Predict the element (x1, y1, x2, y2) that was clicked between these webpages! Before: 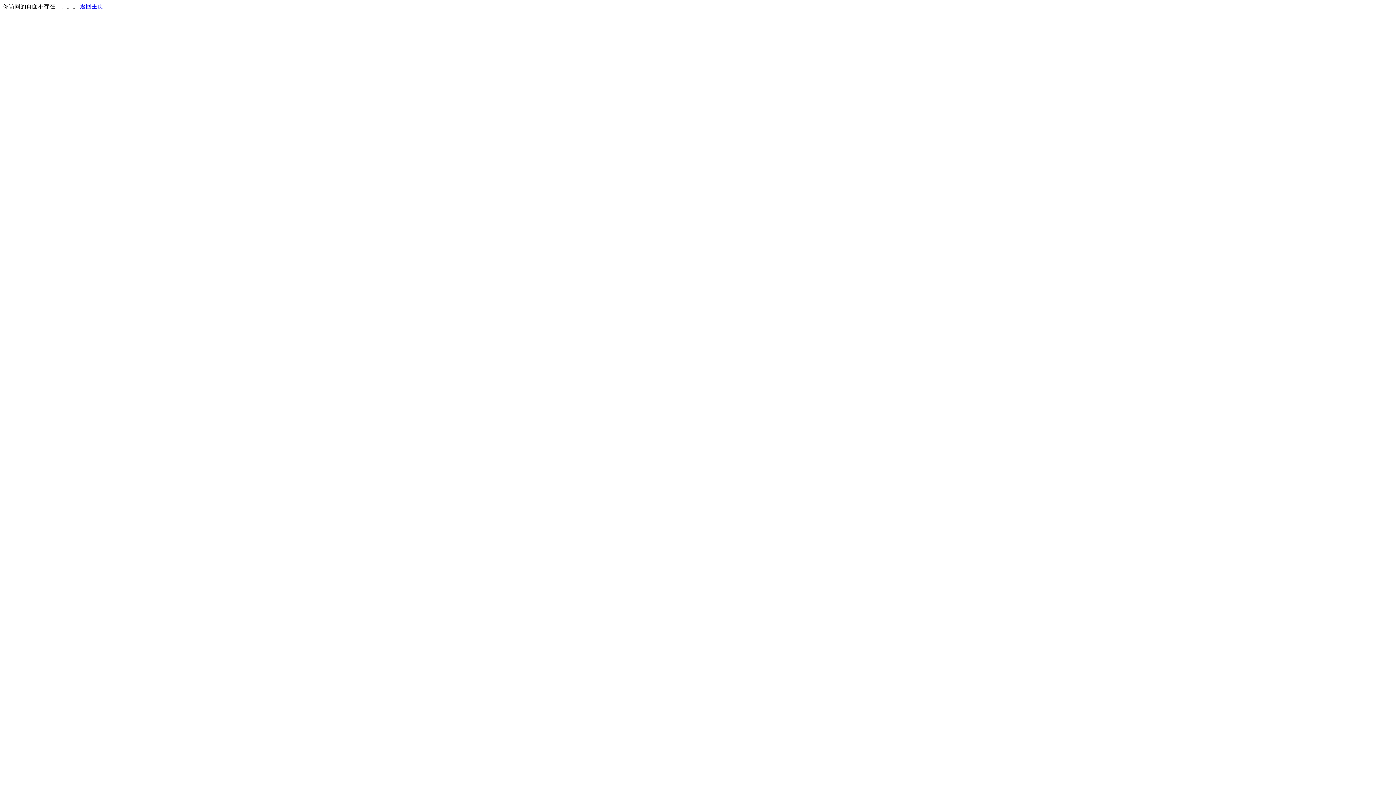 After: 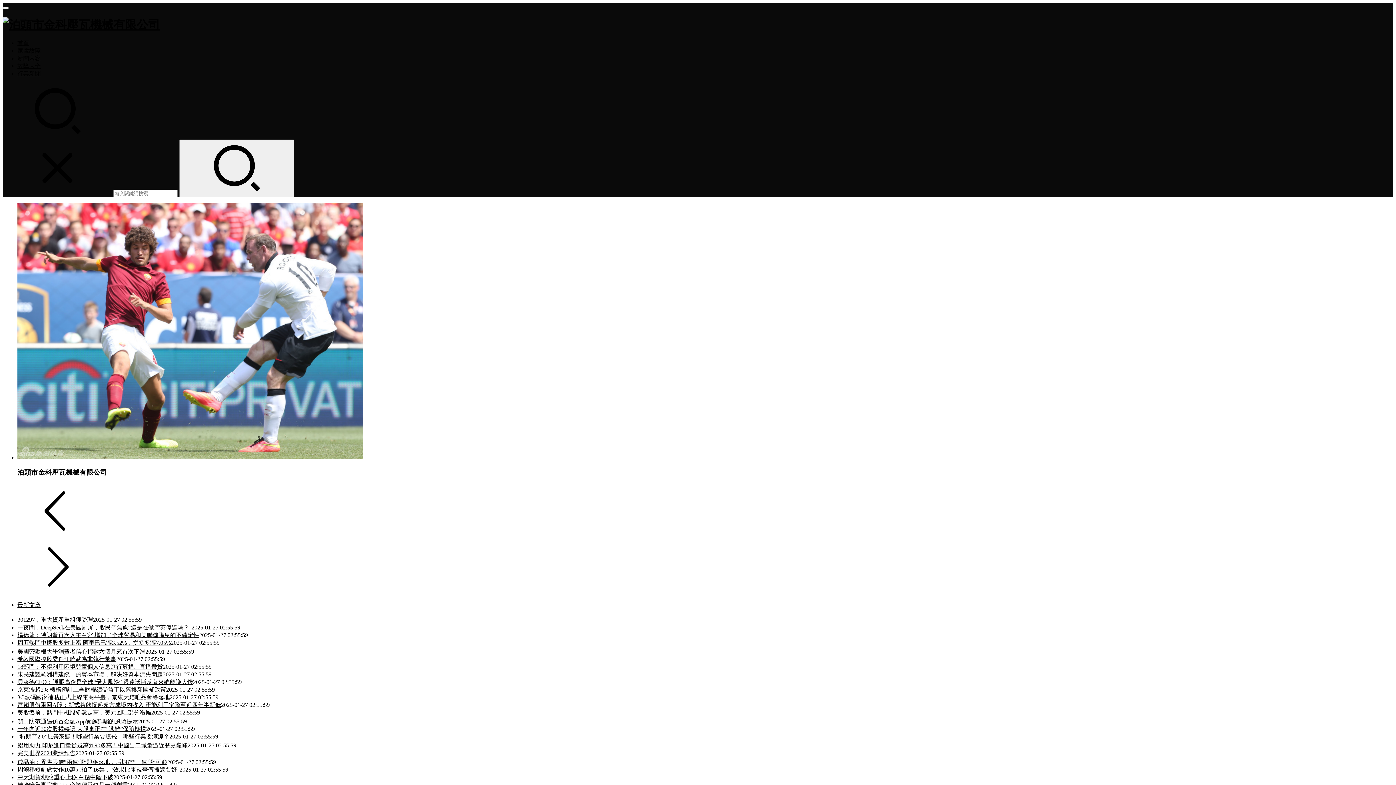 Action: bbox: (80, 3, 103, 9) label: 返回主页